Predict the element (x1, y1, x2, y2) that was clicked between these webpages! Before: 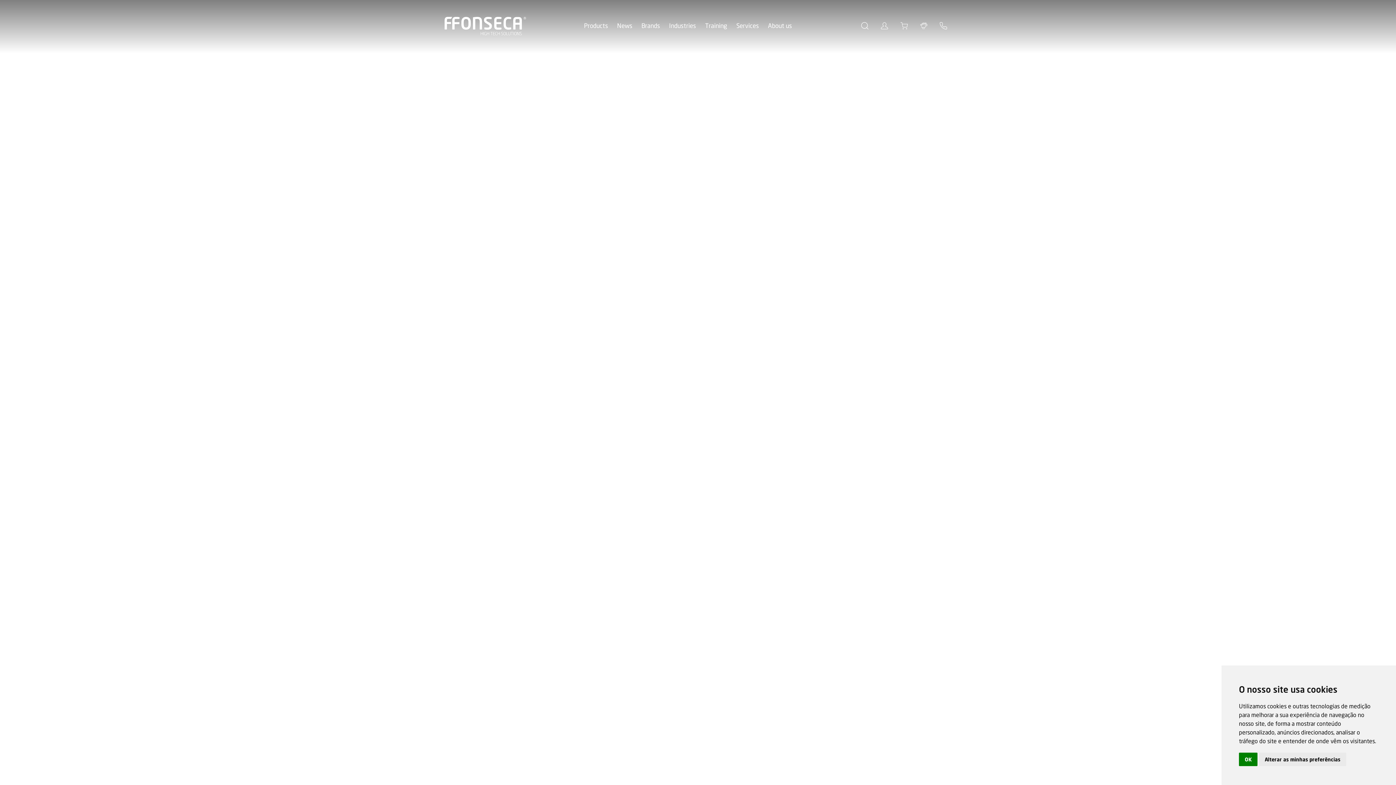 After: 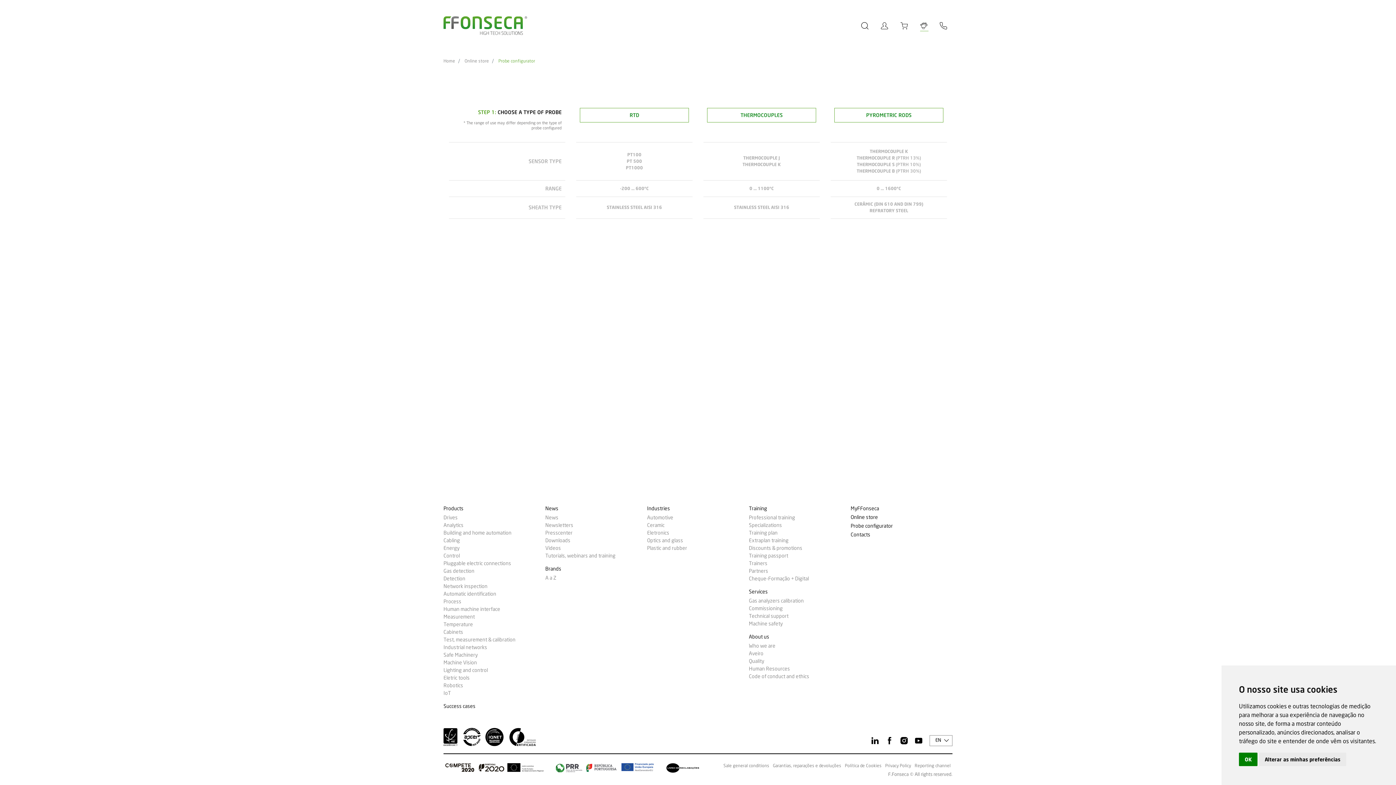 Action: bbox: (920, 21, 927, 31)